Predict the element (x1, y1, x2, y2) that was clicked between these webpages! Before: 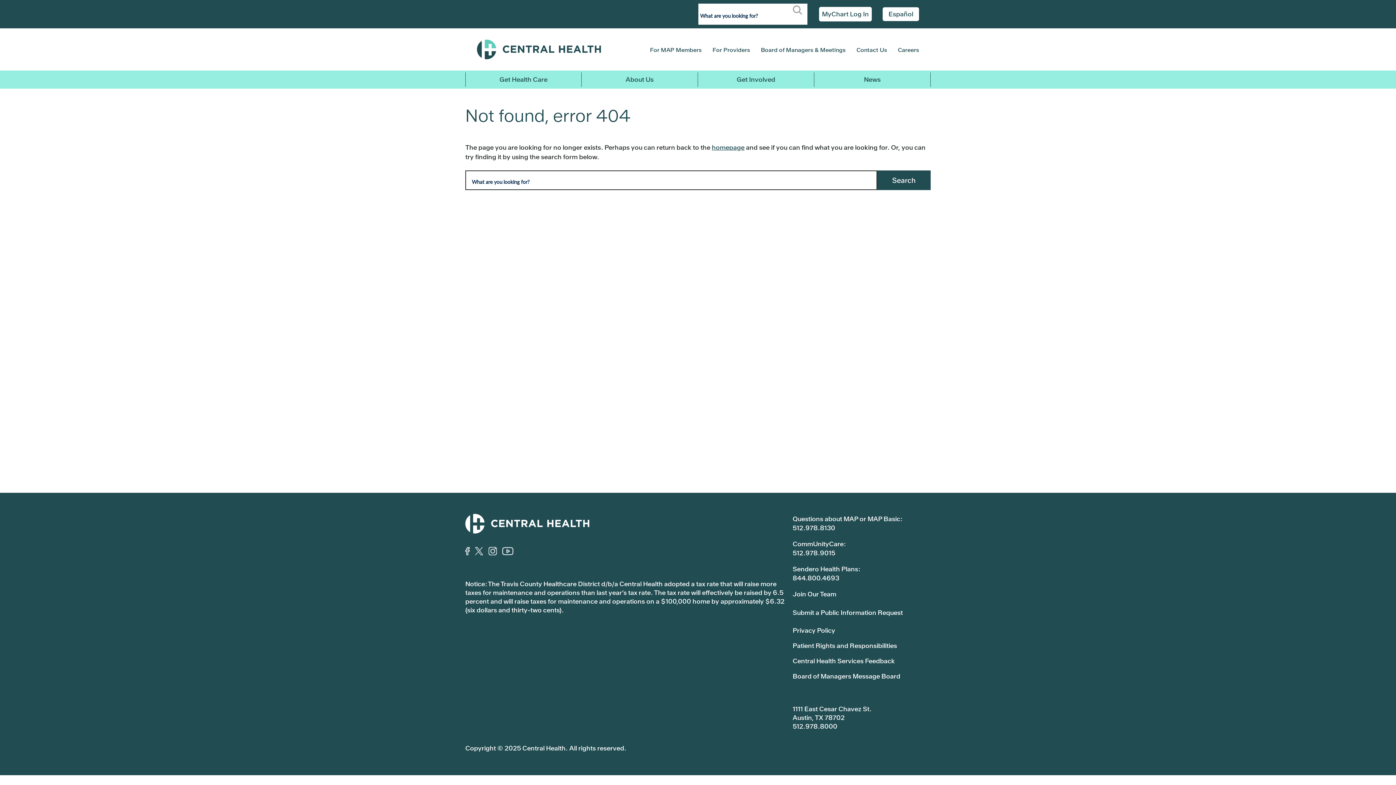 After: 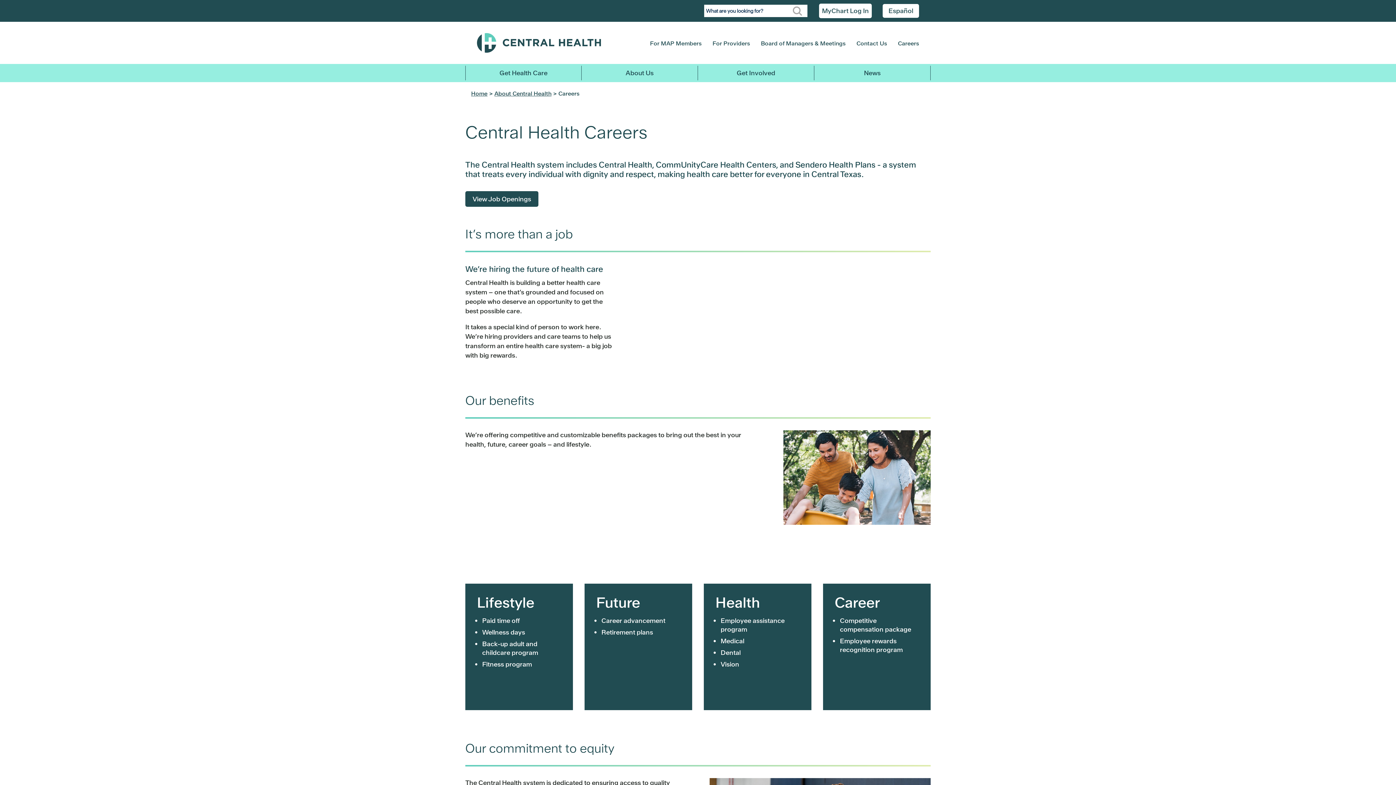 Action: bbox: (792, 590, 836, 598) label: Join Our Team